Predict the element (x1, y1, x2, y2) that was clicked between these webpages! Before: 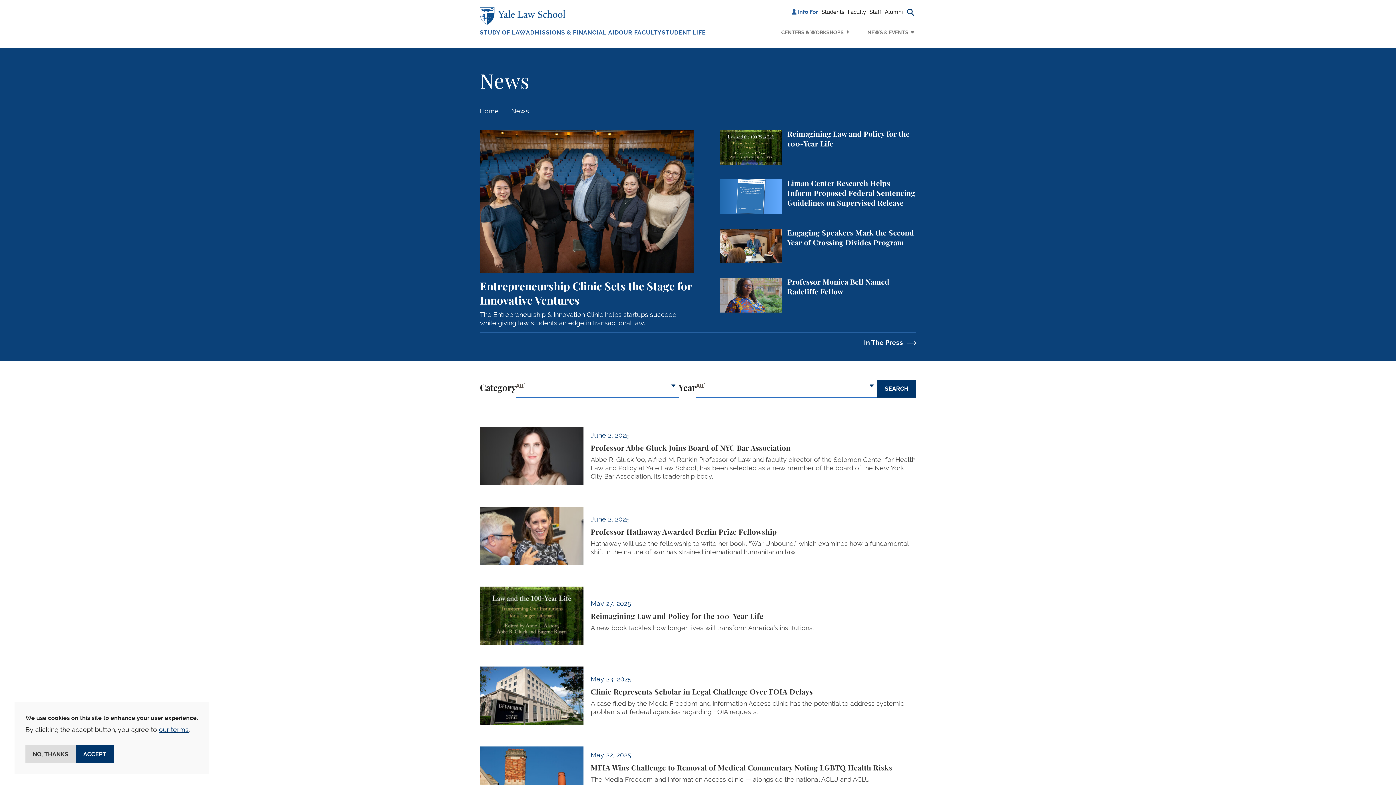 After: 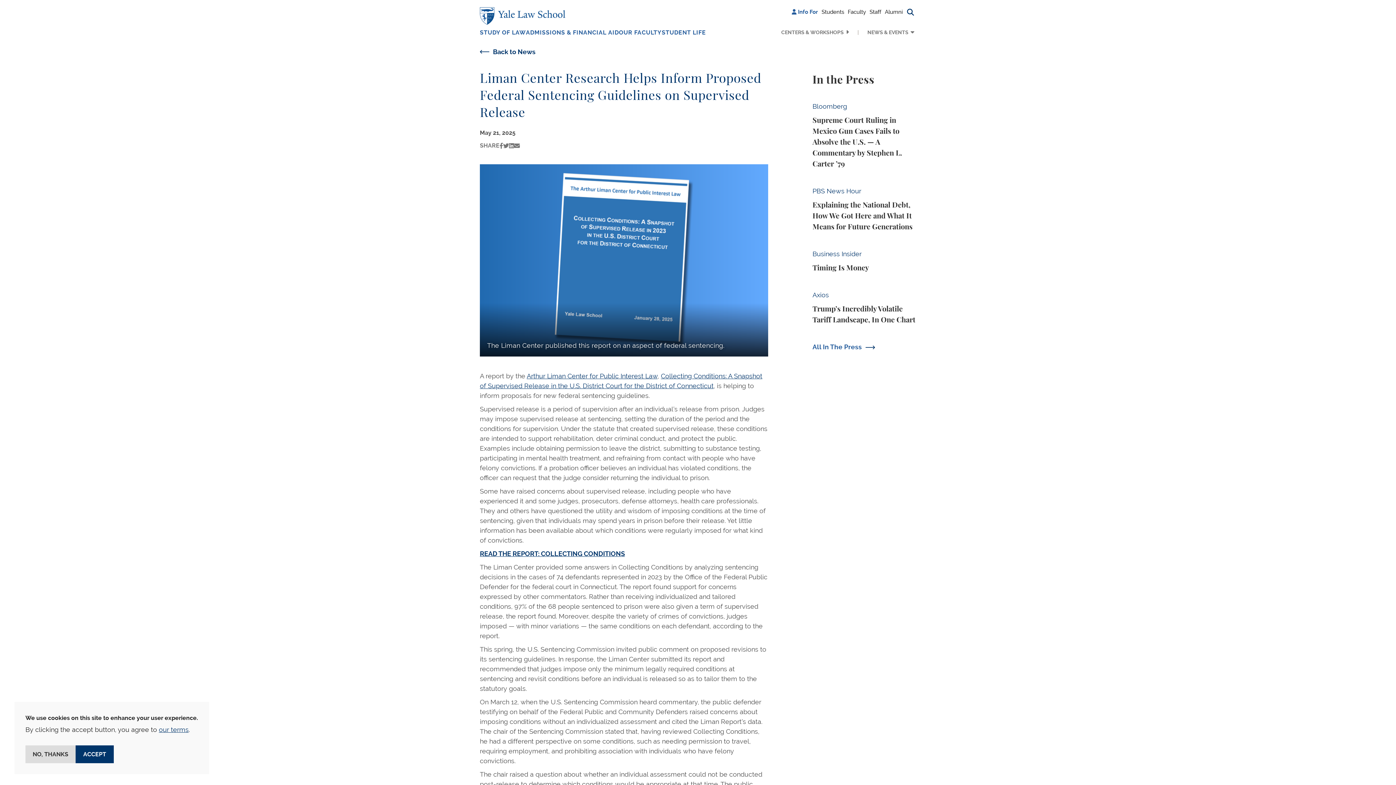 Action: bbox: (717, 179, 919, 214) label: Liman Center Research Helps Inform Proposed Federal Sentencing Guidelines on Supervised Release